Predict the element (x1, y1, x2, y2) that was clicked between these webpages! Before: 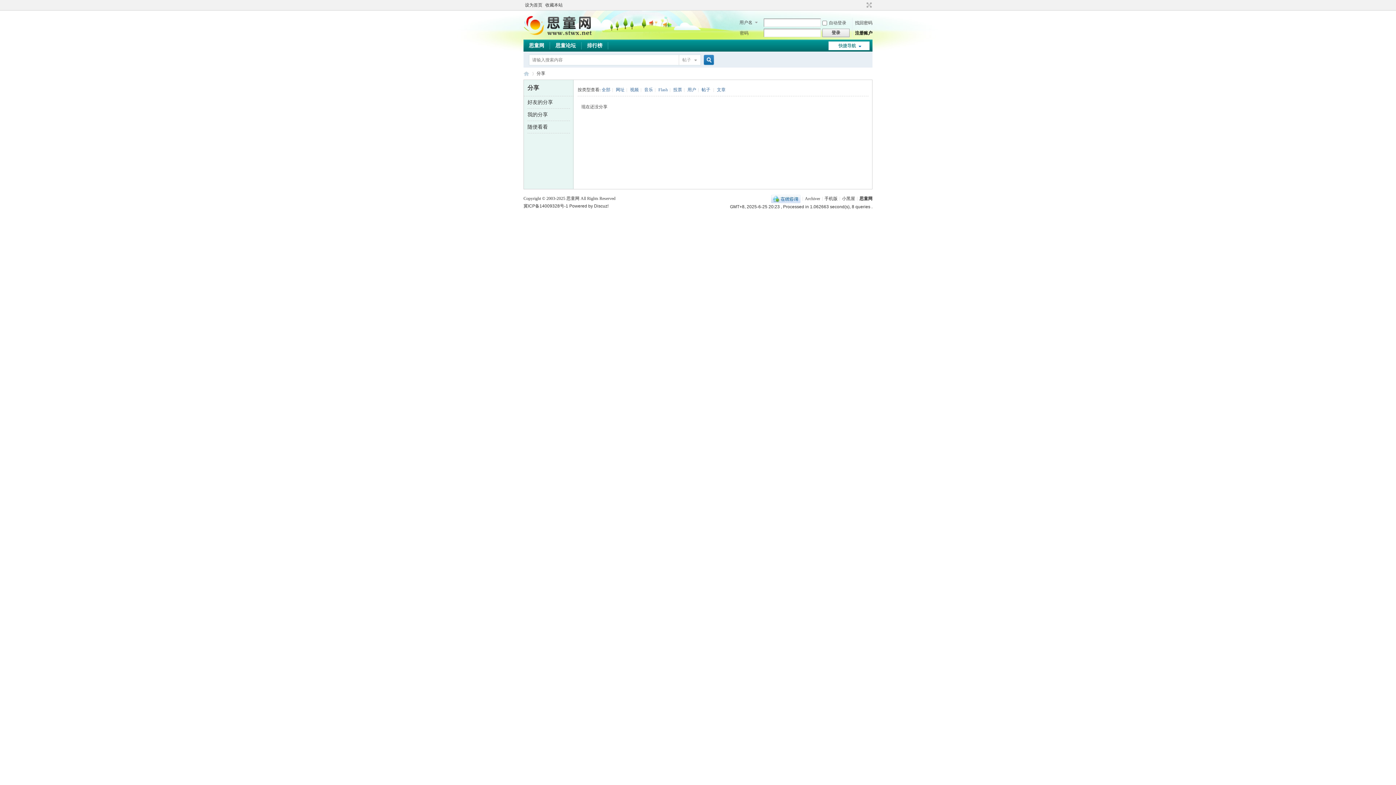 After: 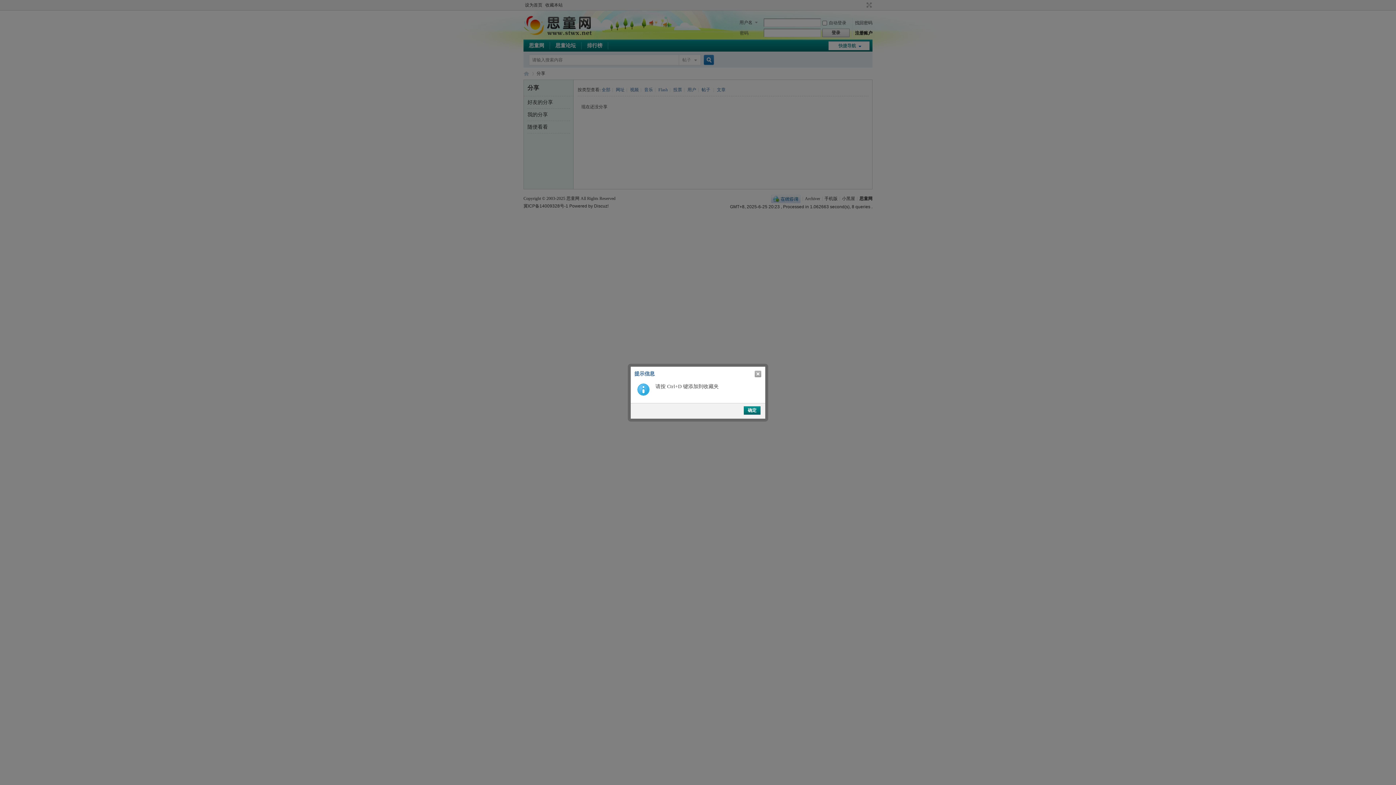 Action: bbox: (544, 0, 564, 10) label: 收藏本站